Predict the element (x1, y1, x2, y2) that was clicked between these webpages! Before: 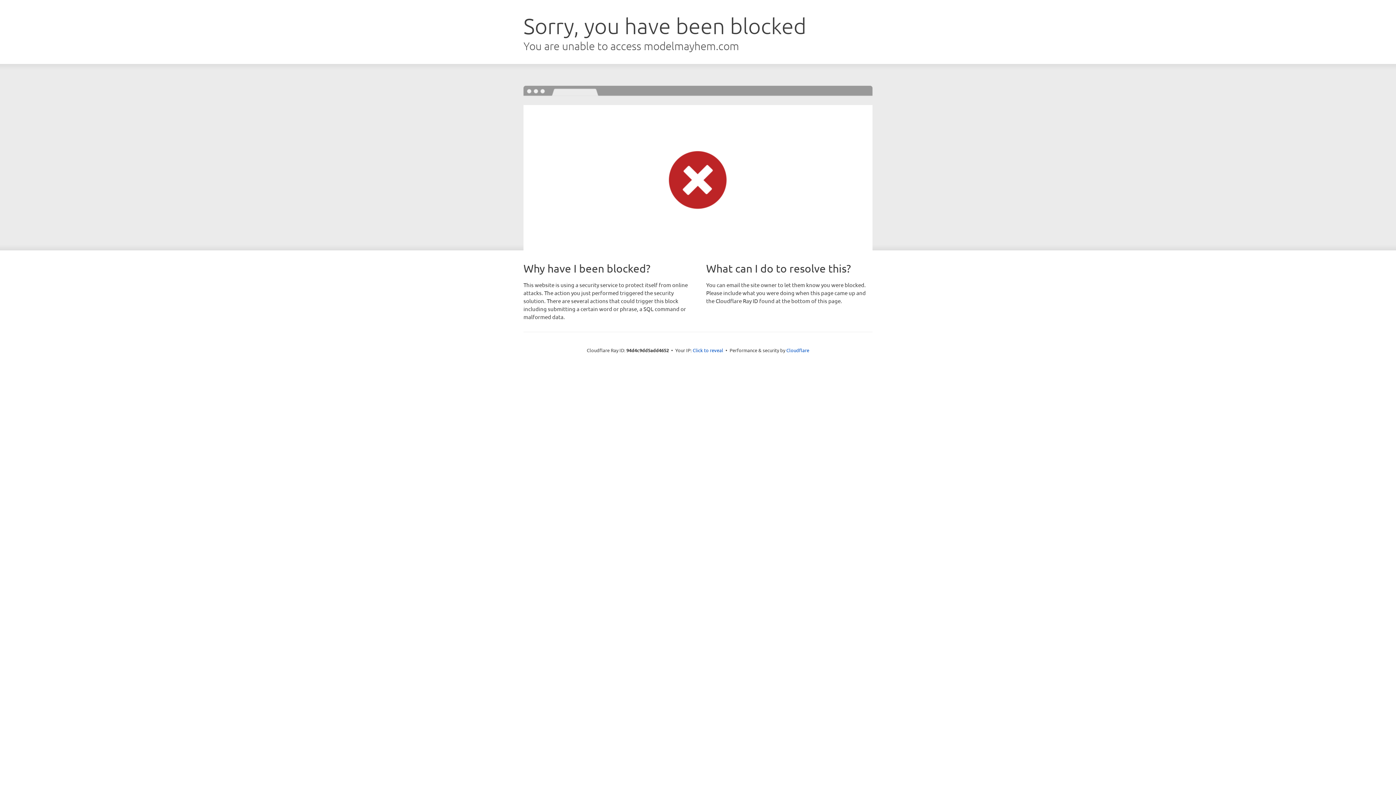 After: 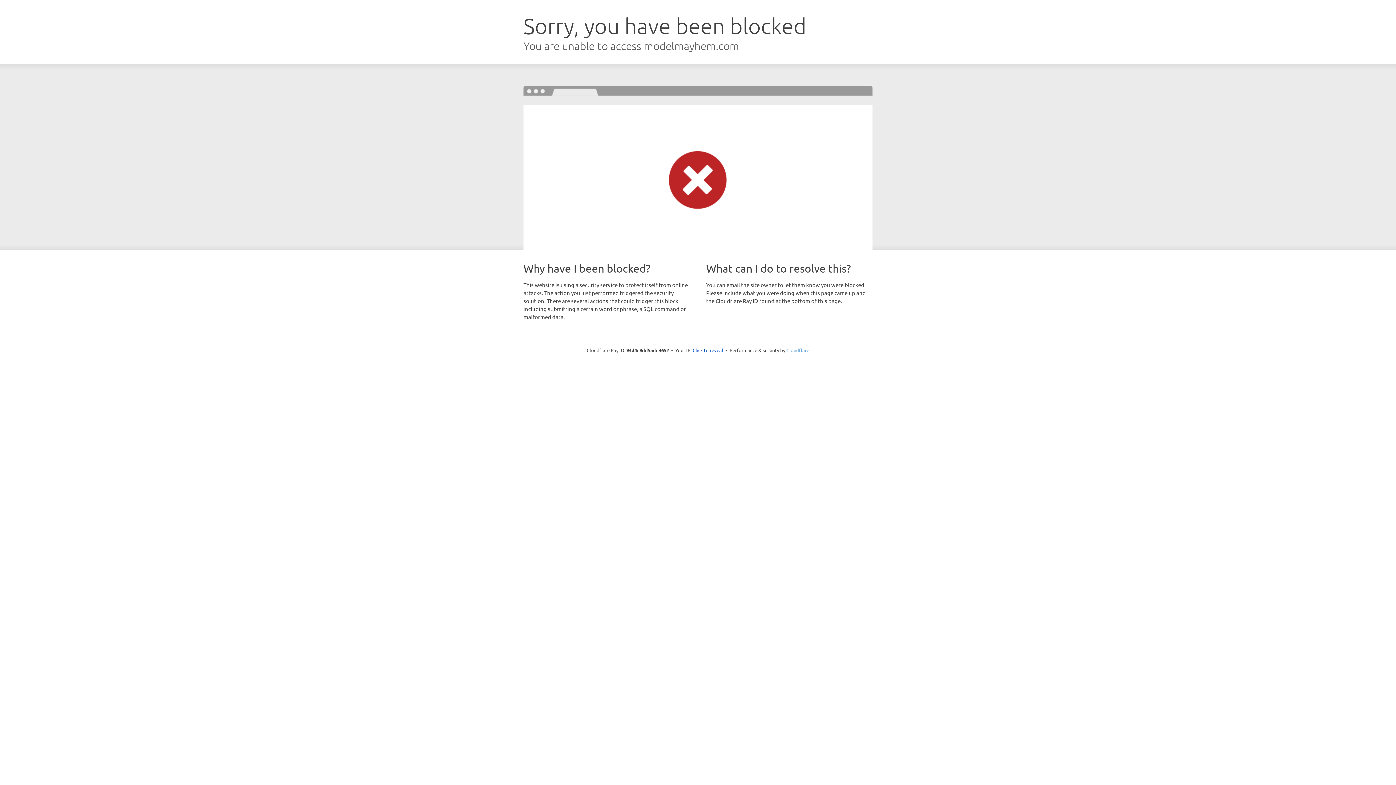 Action: bbox: (786, 347, 809, 353) label: Cloudflare